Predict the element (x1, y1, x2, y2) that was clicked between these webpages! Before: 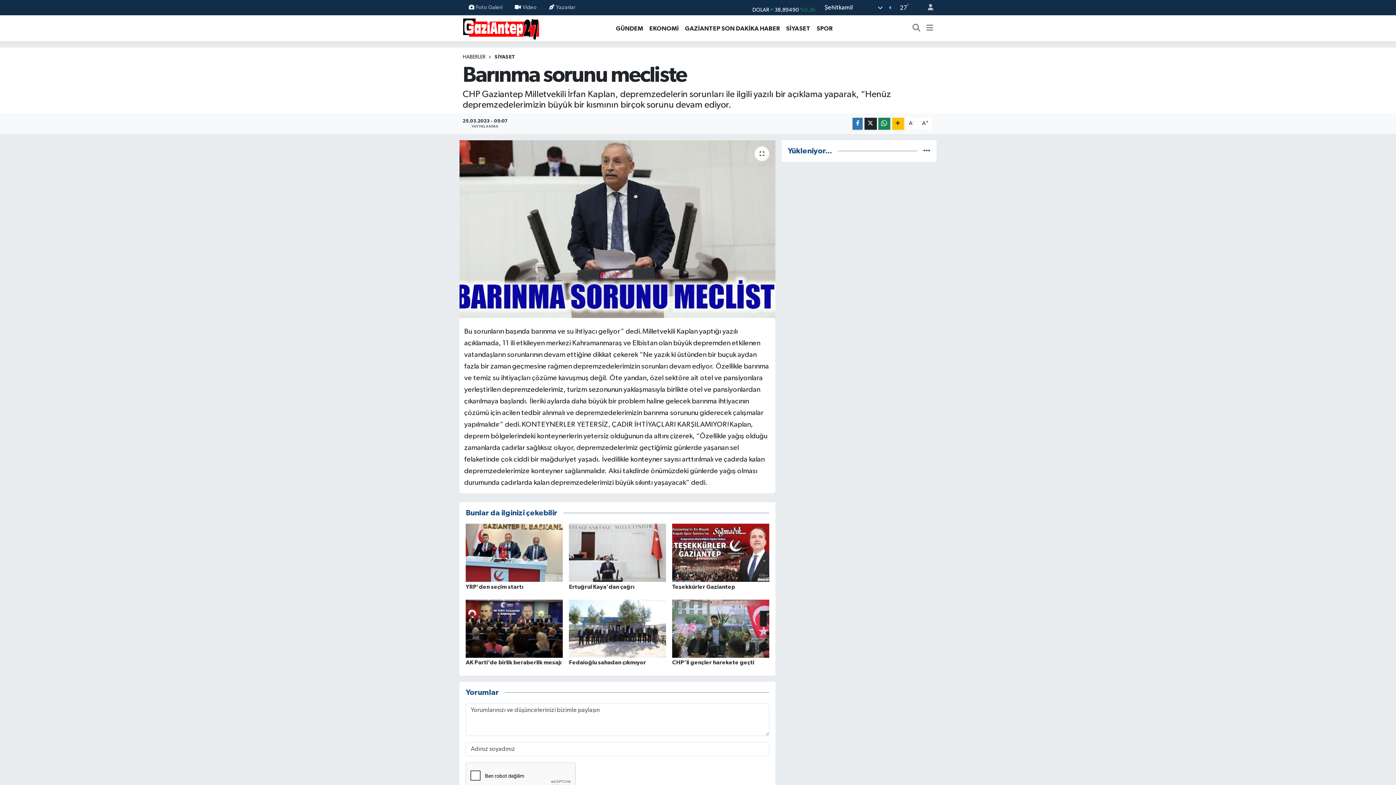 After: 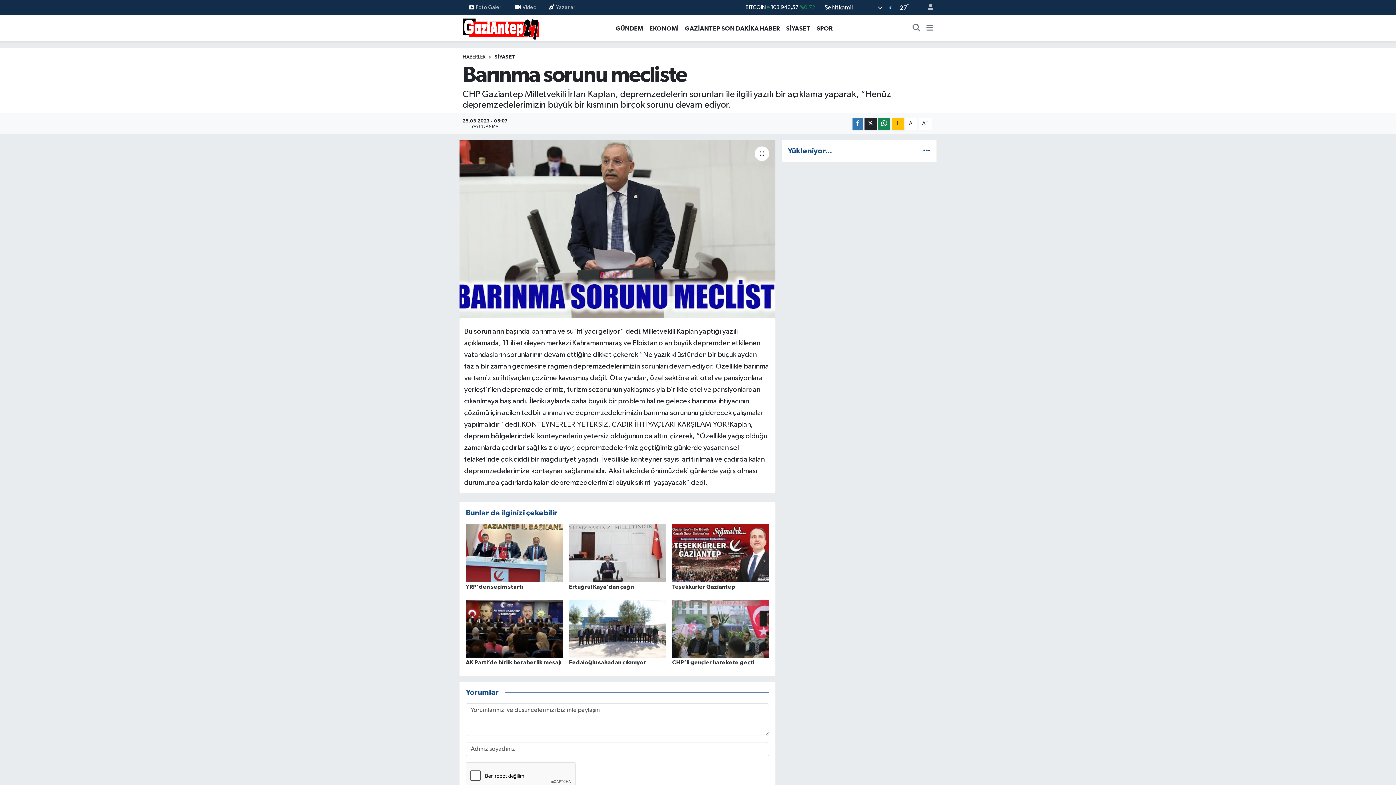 Action: bbox: (465, 549, 562, 556)